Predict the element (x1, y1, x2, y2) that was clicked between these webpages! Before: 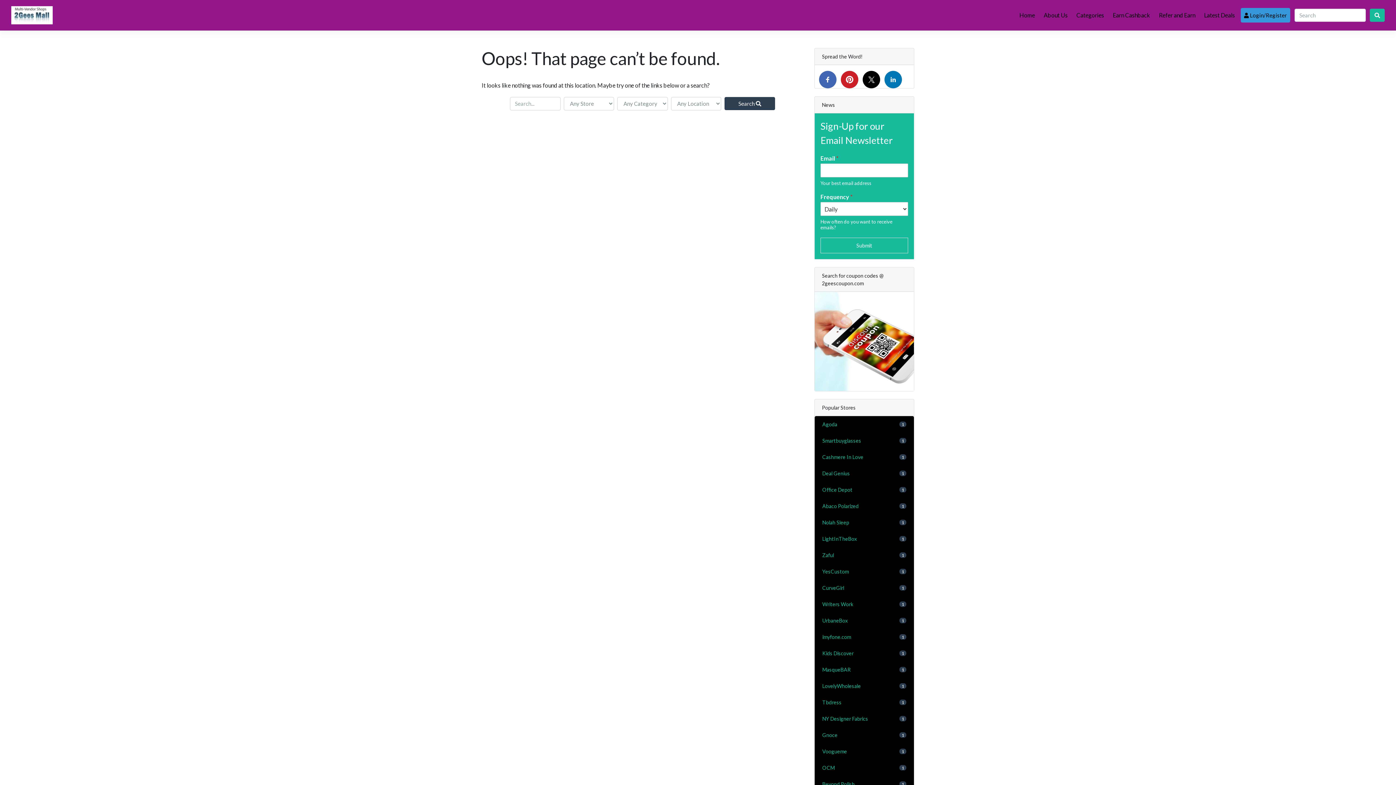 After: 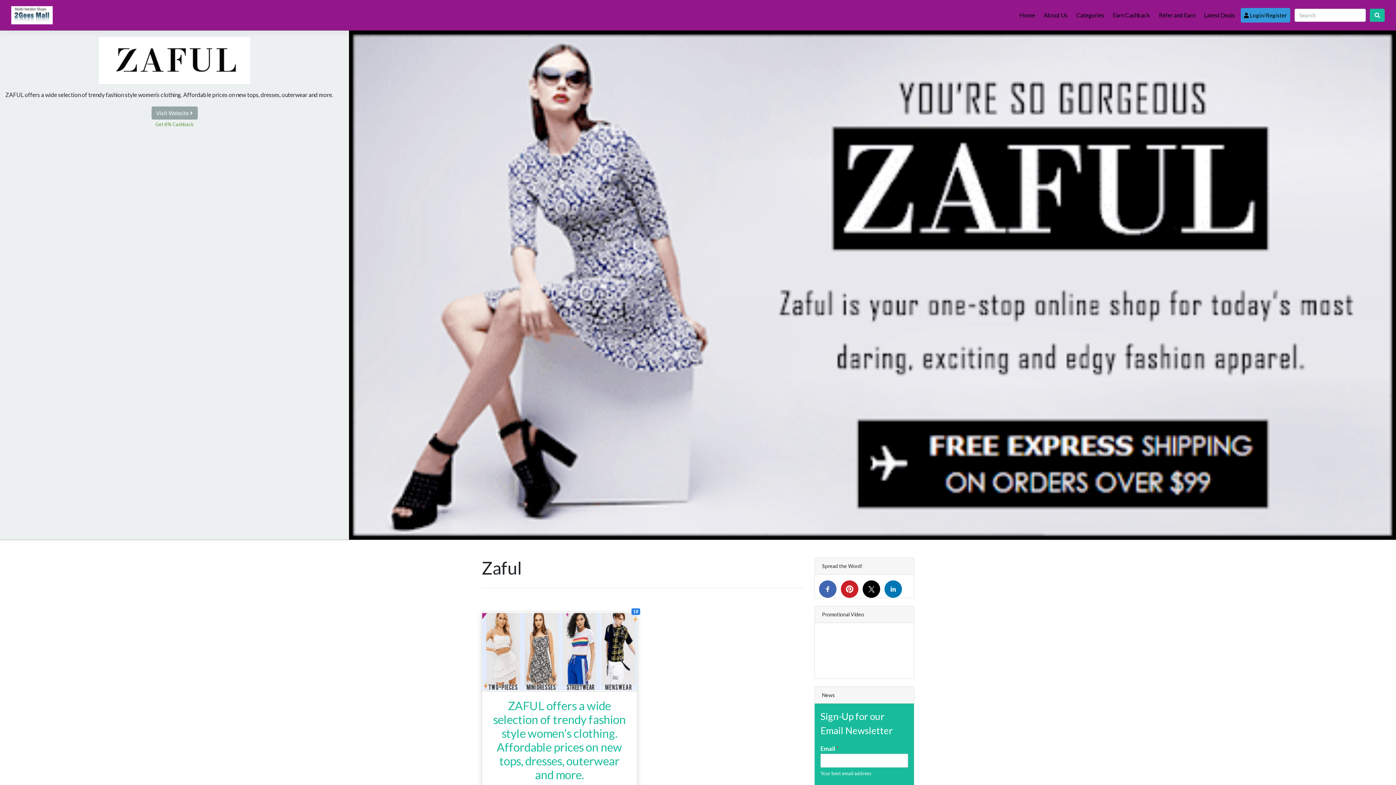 Action: label: Zaful
1 bbox: (814, 547, 914, 564)